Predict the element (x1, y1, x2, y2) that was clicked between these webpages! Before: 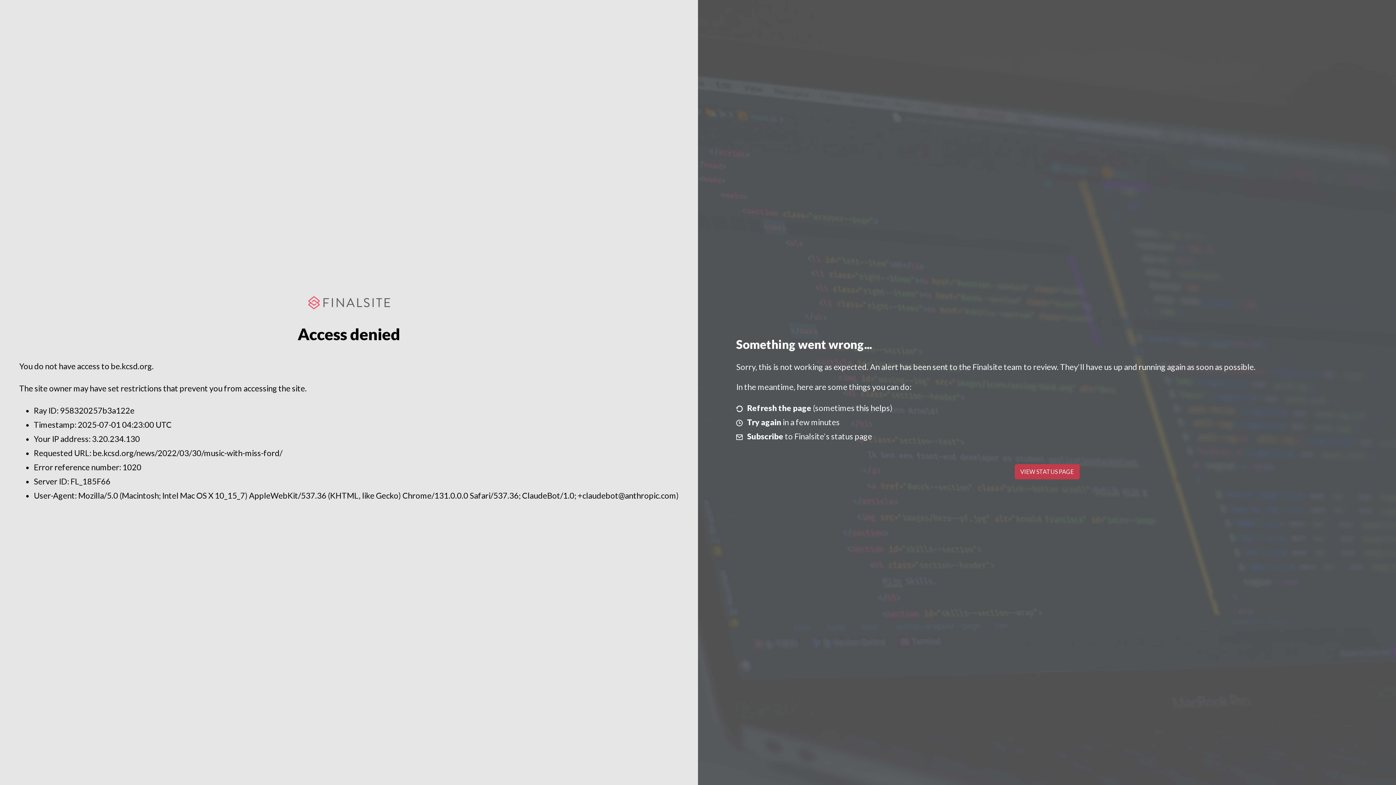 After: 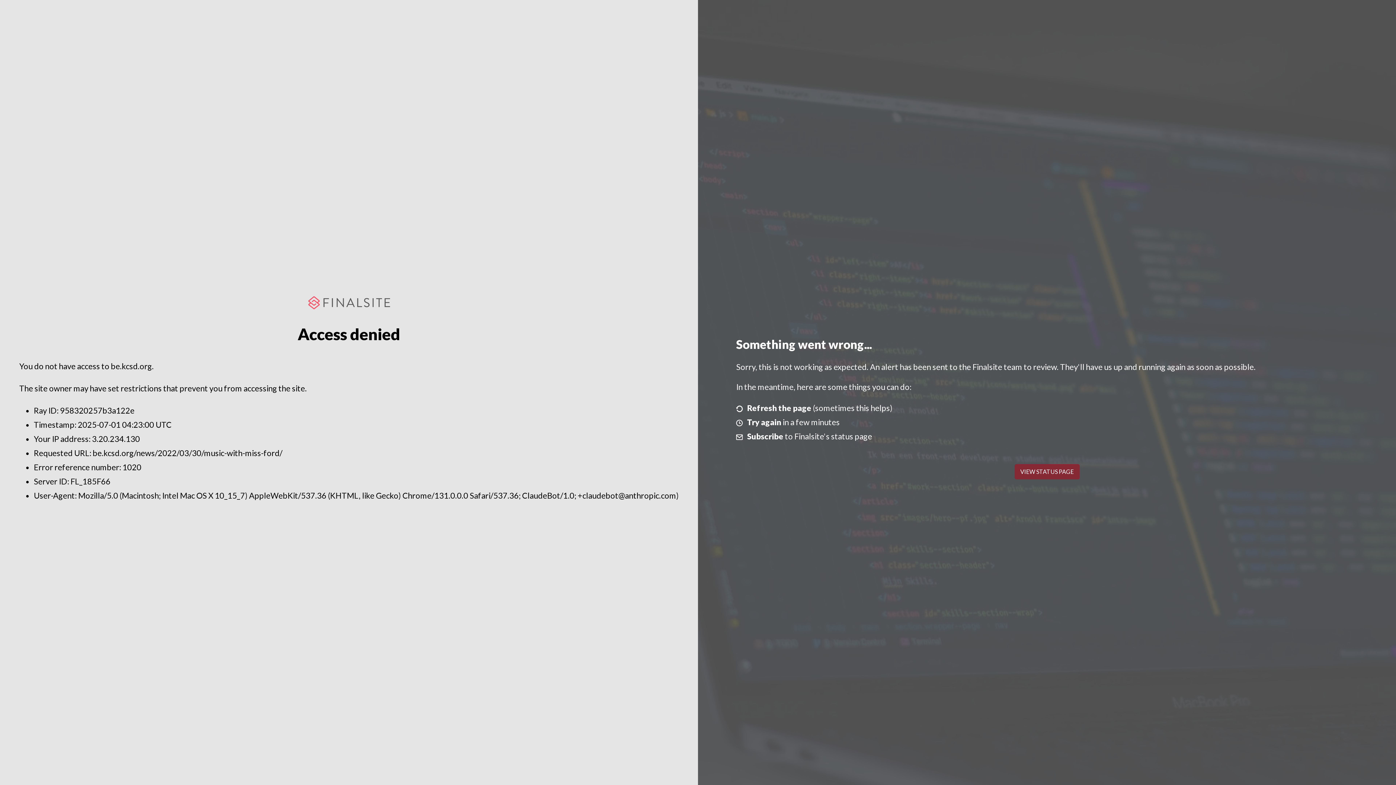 Action: label: VIEW STATUS PAGE bbox: (1014, 464, 1079, 479)